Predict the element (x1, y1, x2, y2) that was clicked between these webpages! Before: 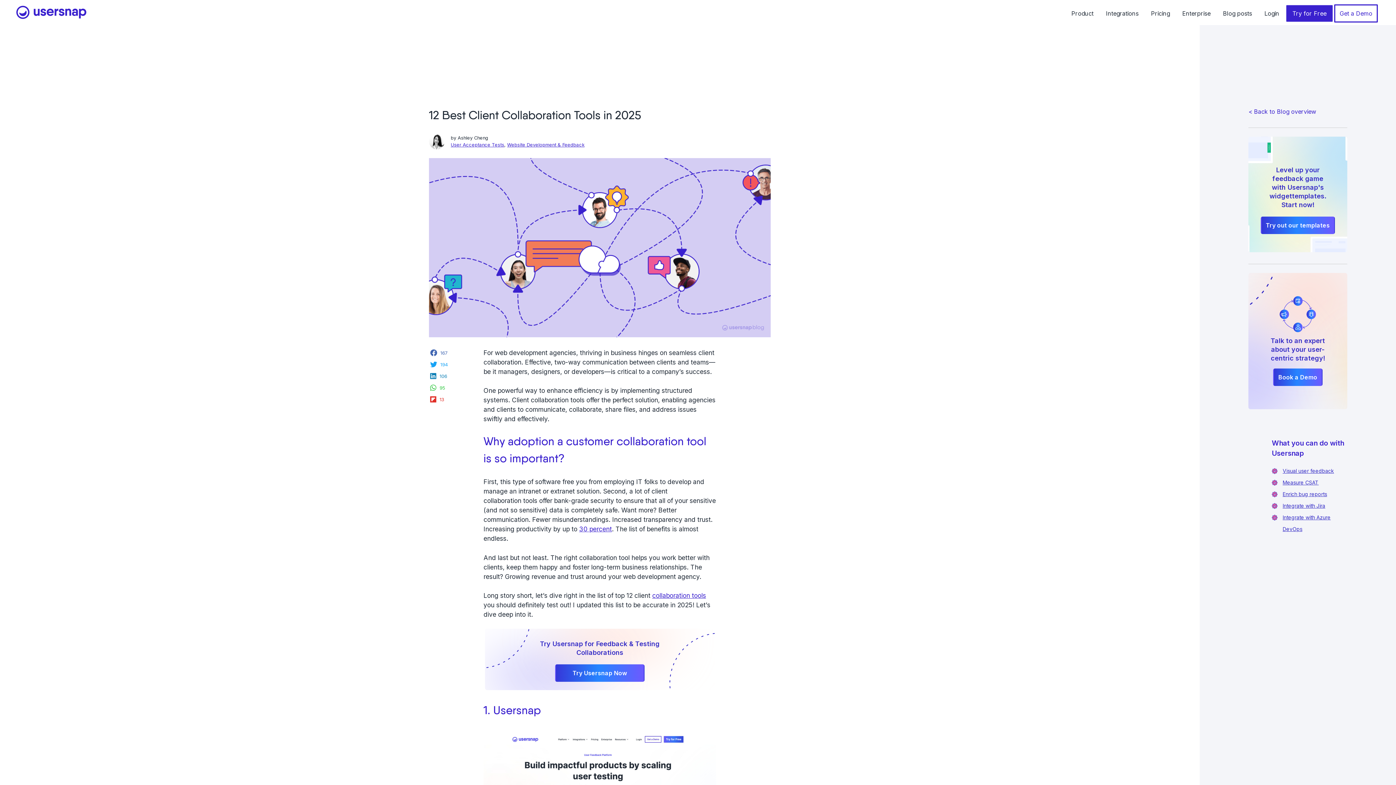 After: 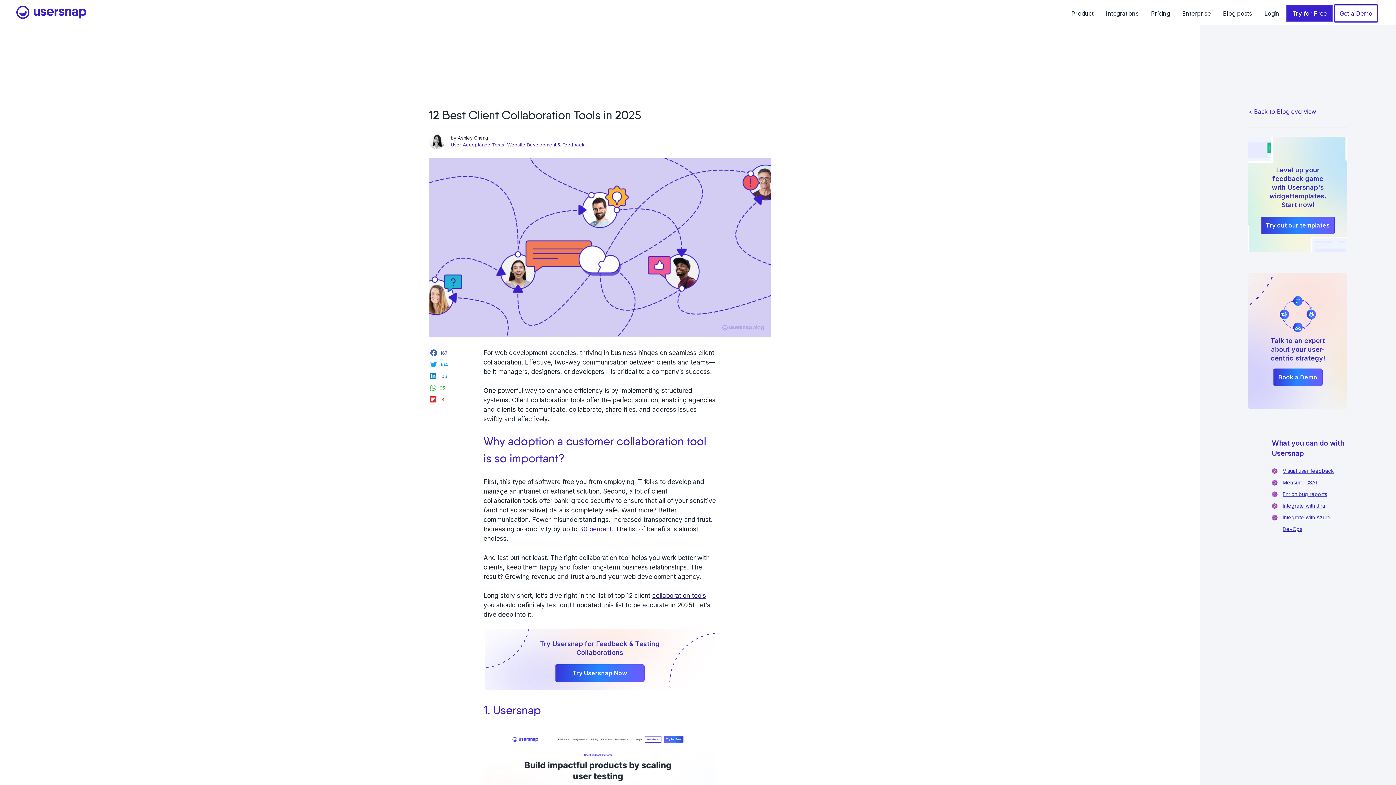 Action: label: collaboration tools bbox: (652, 591, 706, 599)